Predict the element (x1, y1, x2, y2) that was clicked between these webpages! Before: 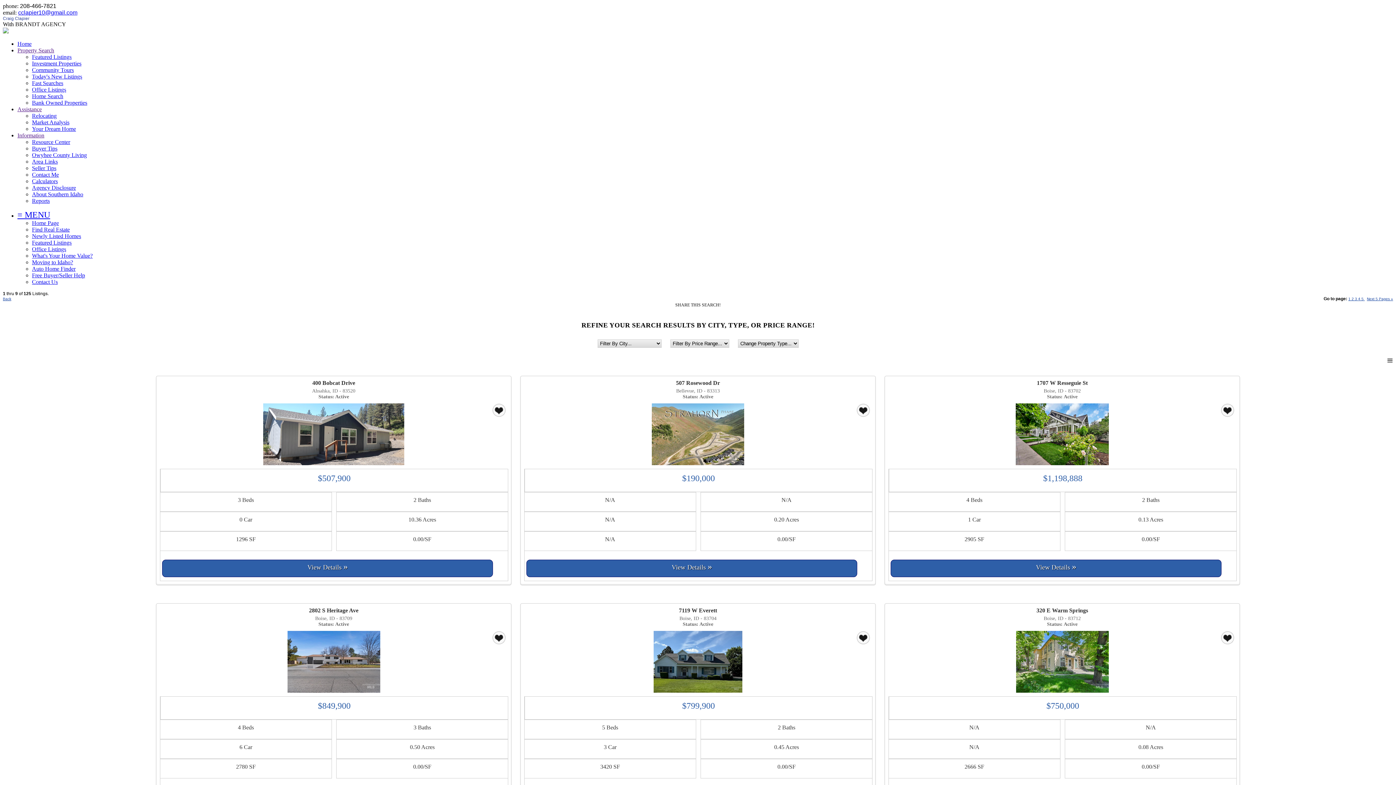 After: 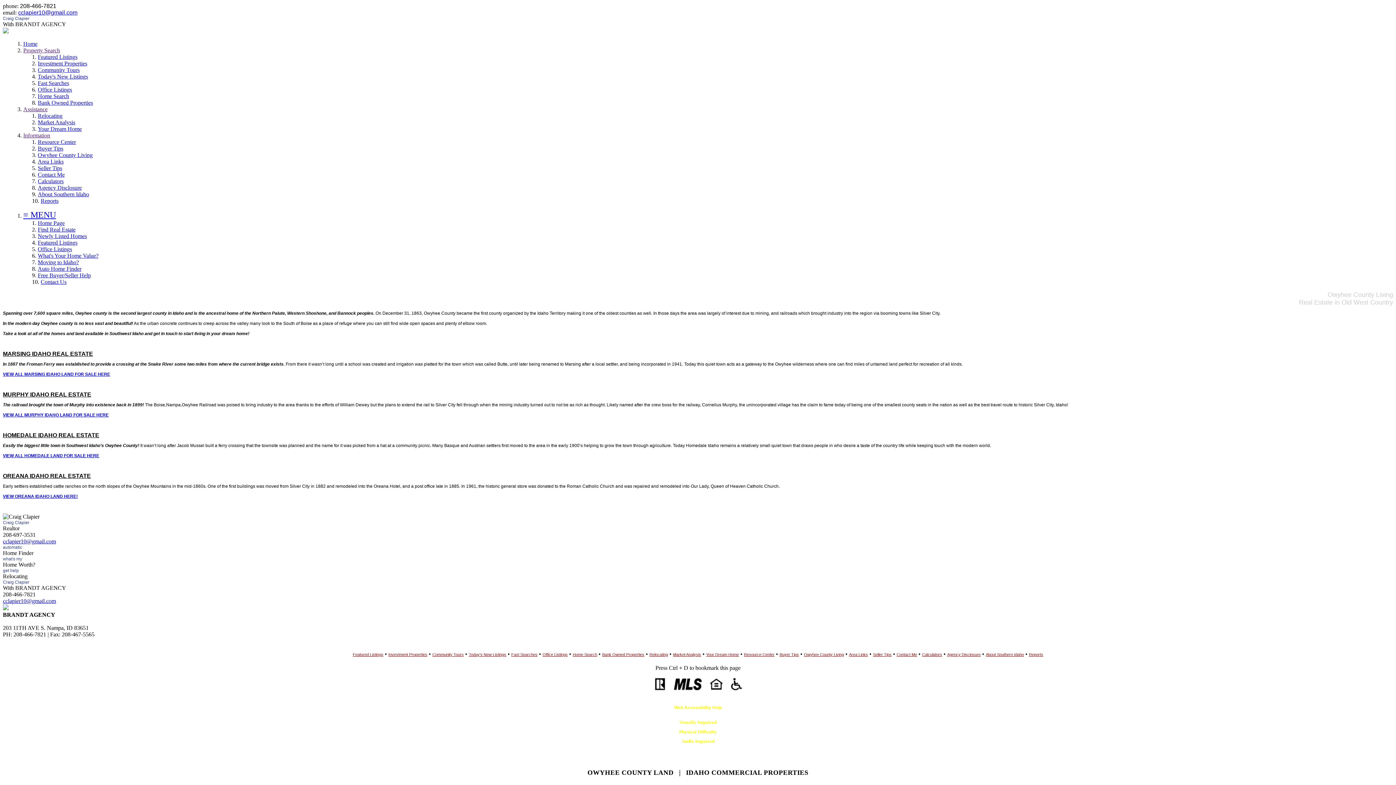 Action: label: Owyhee County Living bbox: (32, 152, 86, 158)